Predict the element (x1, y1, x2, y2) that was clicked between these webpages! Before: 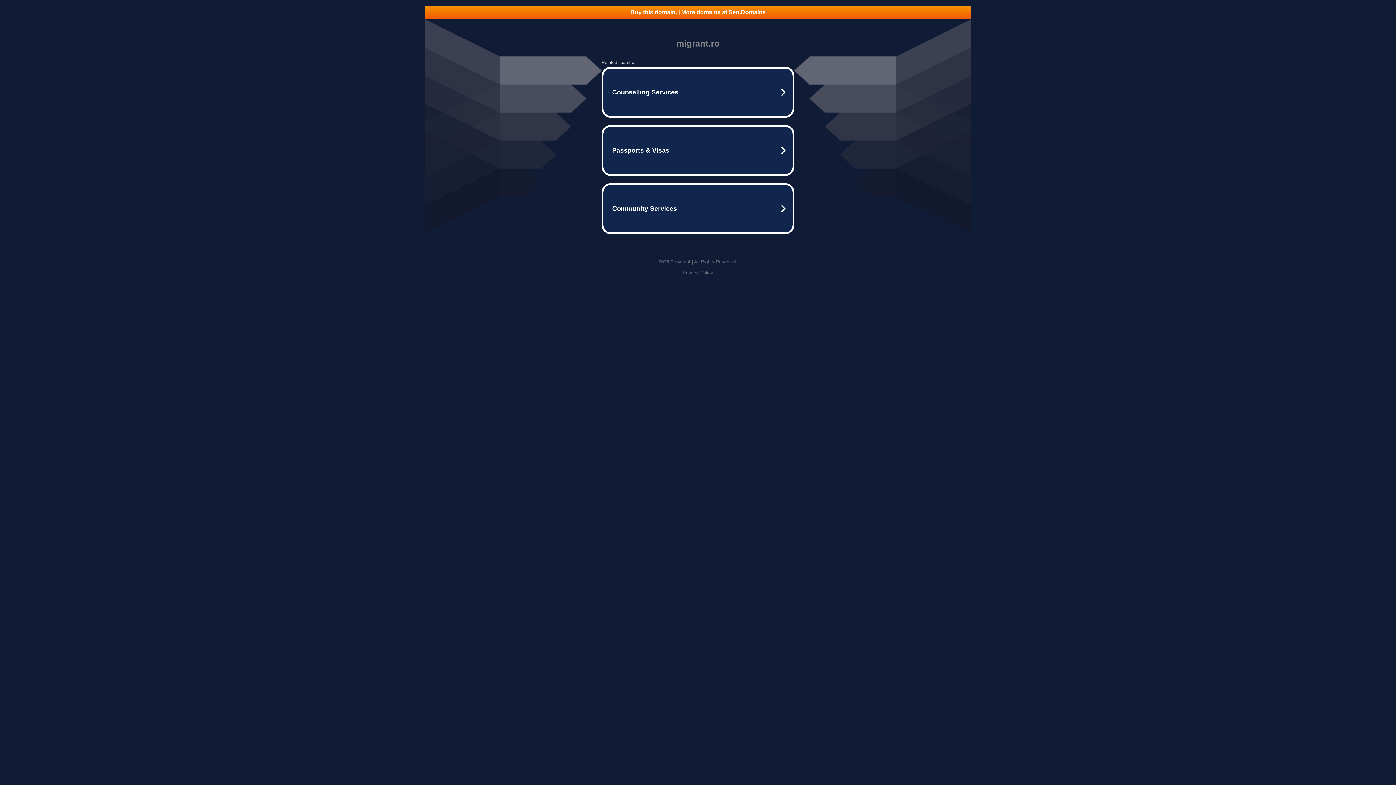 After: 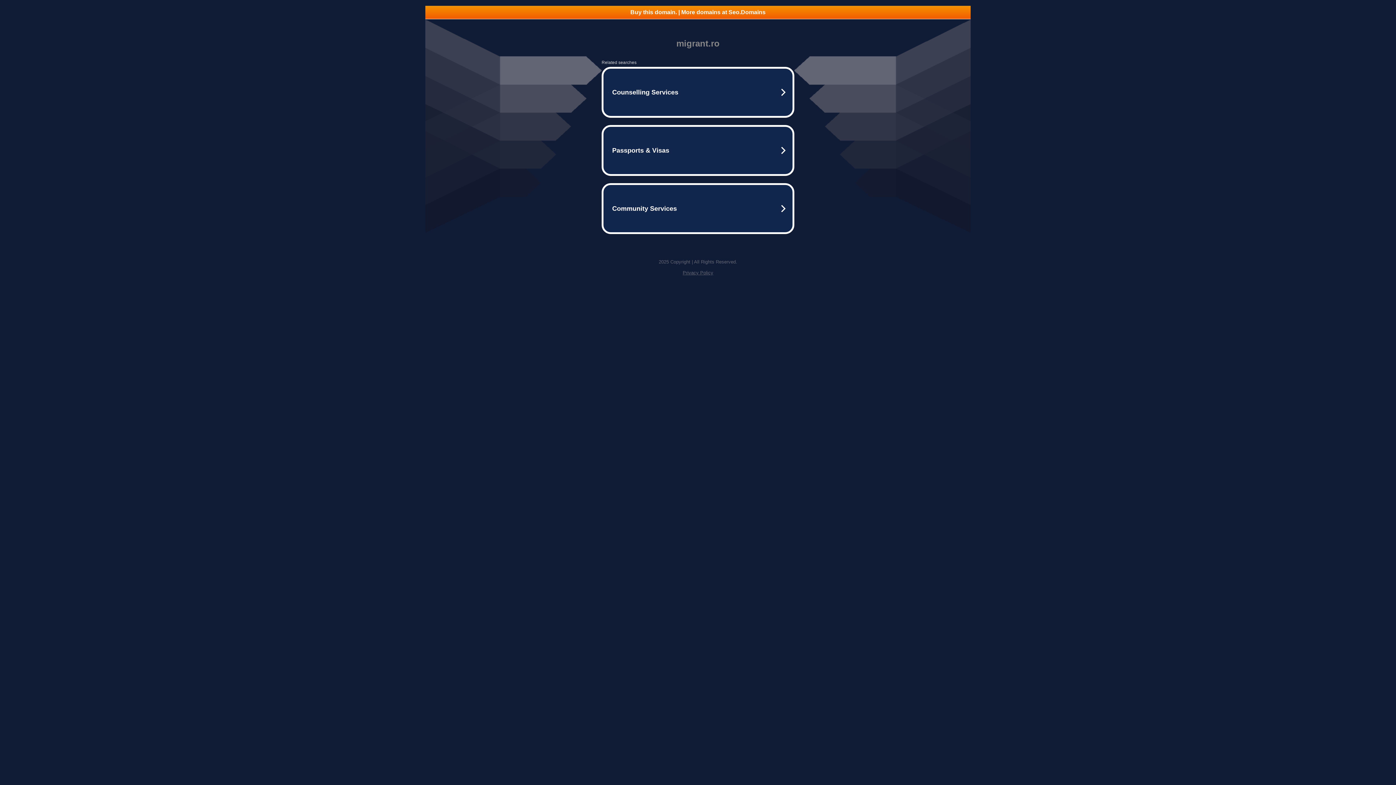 Action: bbox: (425, 5, 970, 18) label: Buy this domain. | More domains at Seo.Domains